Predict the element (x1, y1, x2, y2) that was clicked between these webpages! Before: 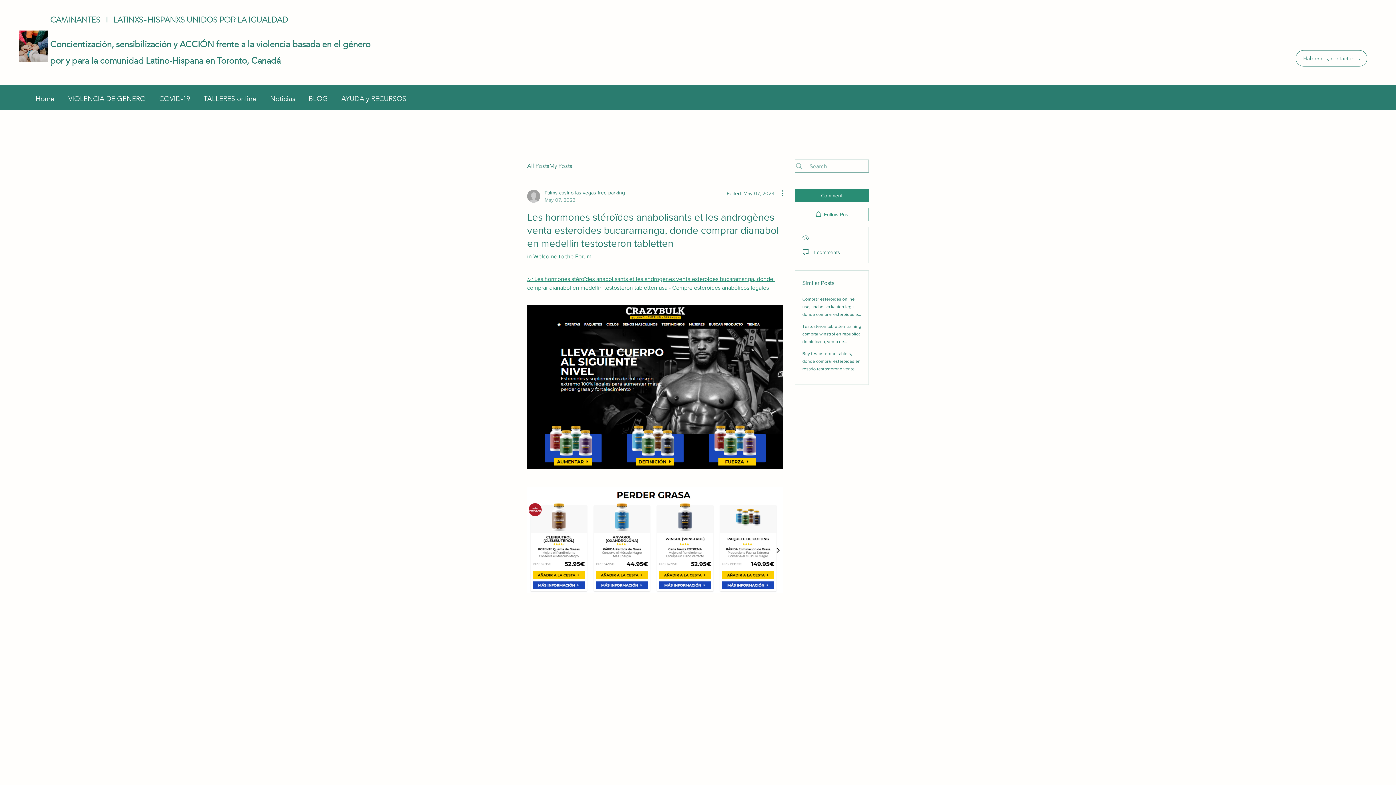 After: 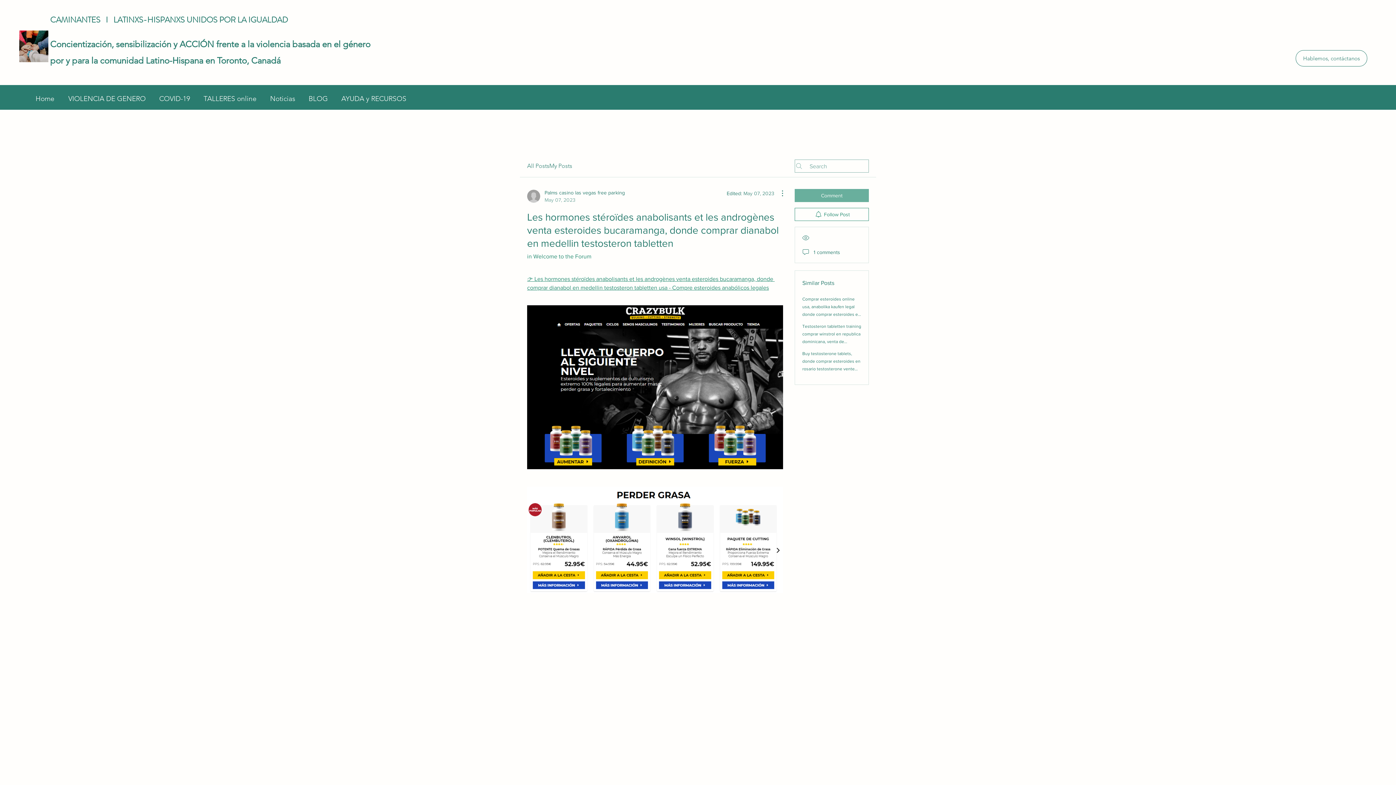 Action: label: Comment bbox: (794, 189, 869, 202)